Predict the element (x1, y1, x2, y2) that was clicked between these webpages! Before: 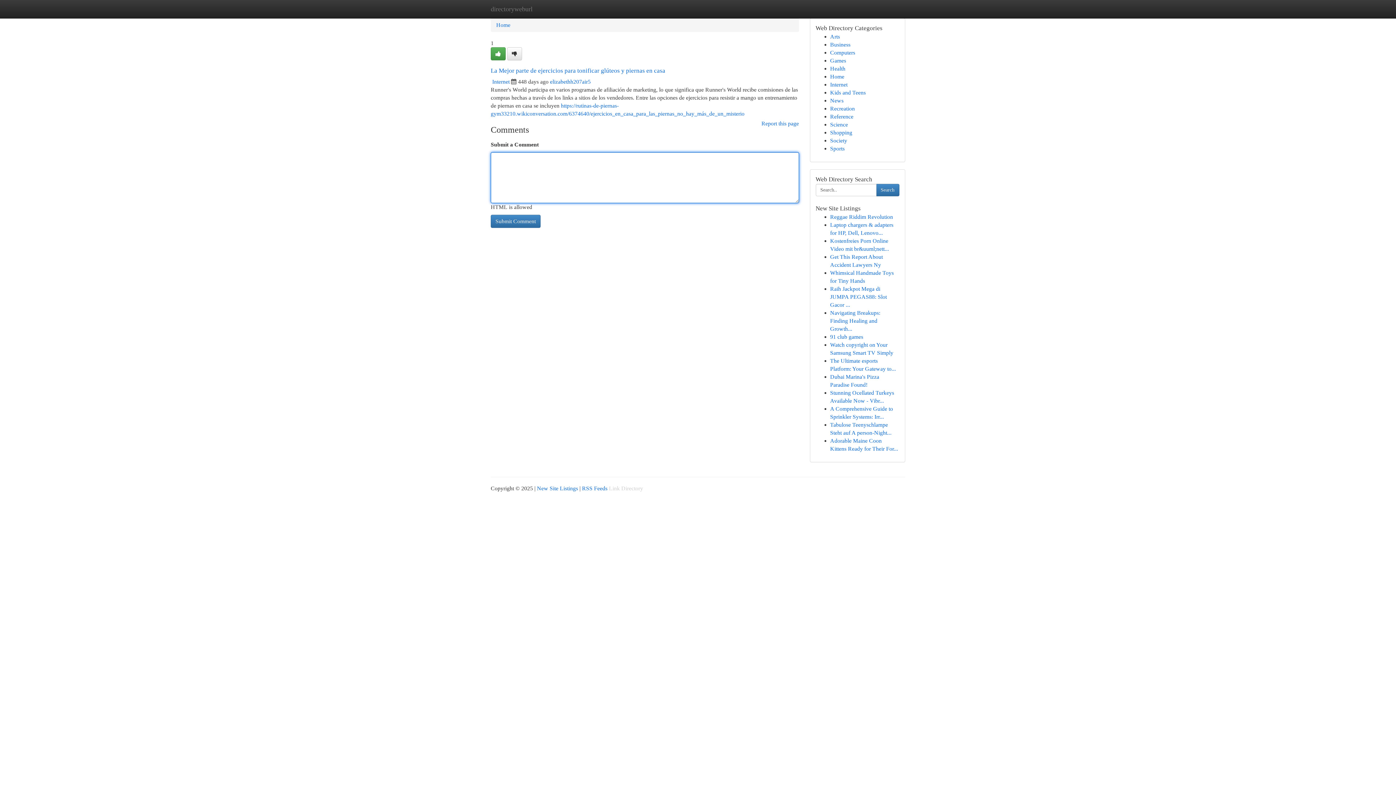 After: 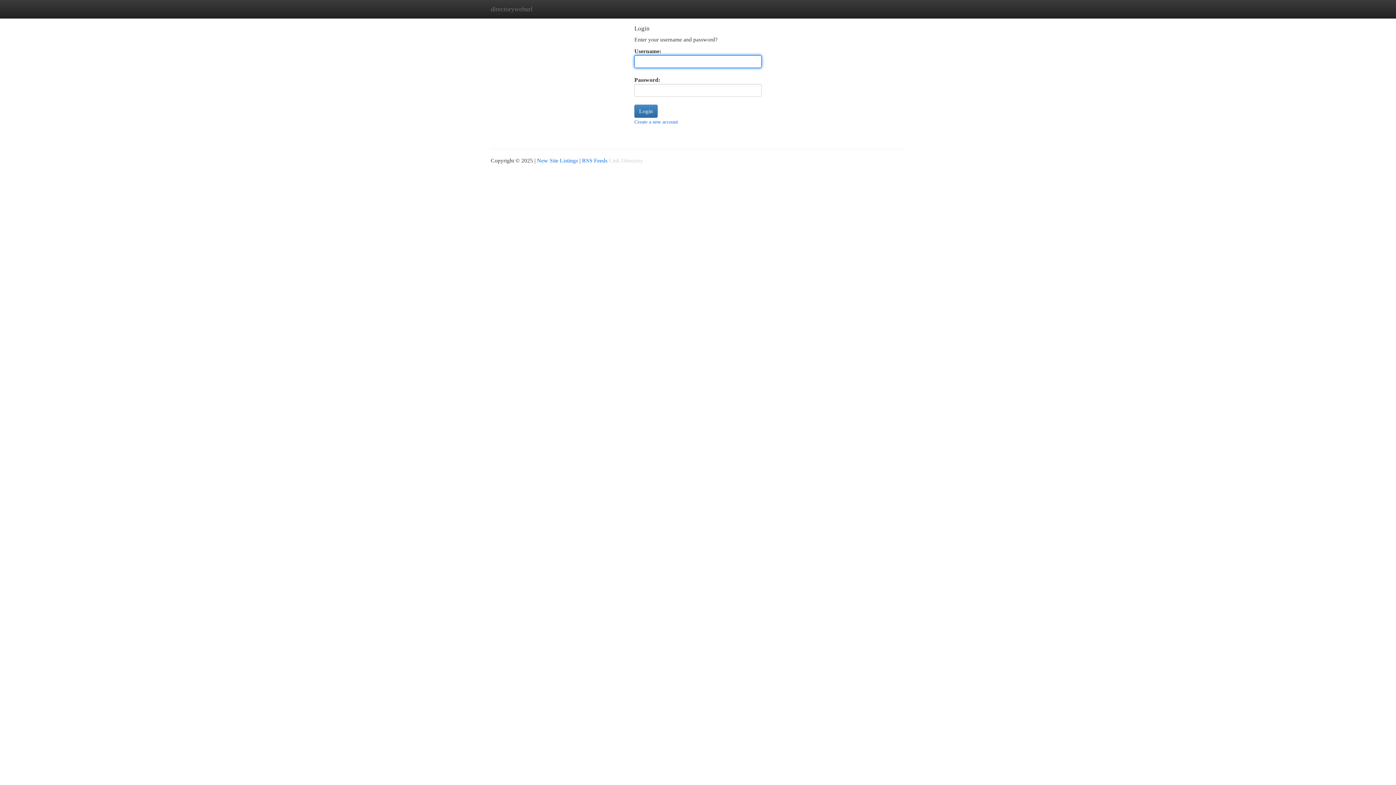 Action: bbox: (490, 47, 505, 60)